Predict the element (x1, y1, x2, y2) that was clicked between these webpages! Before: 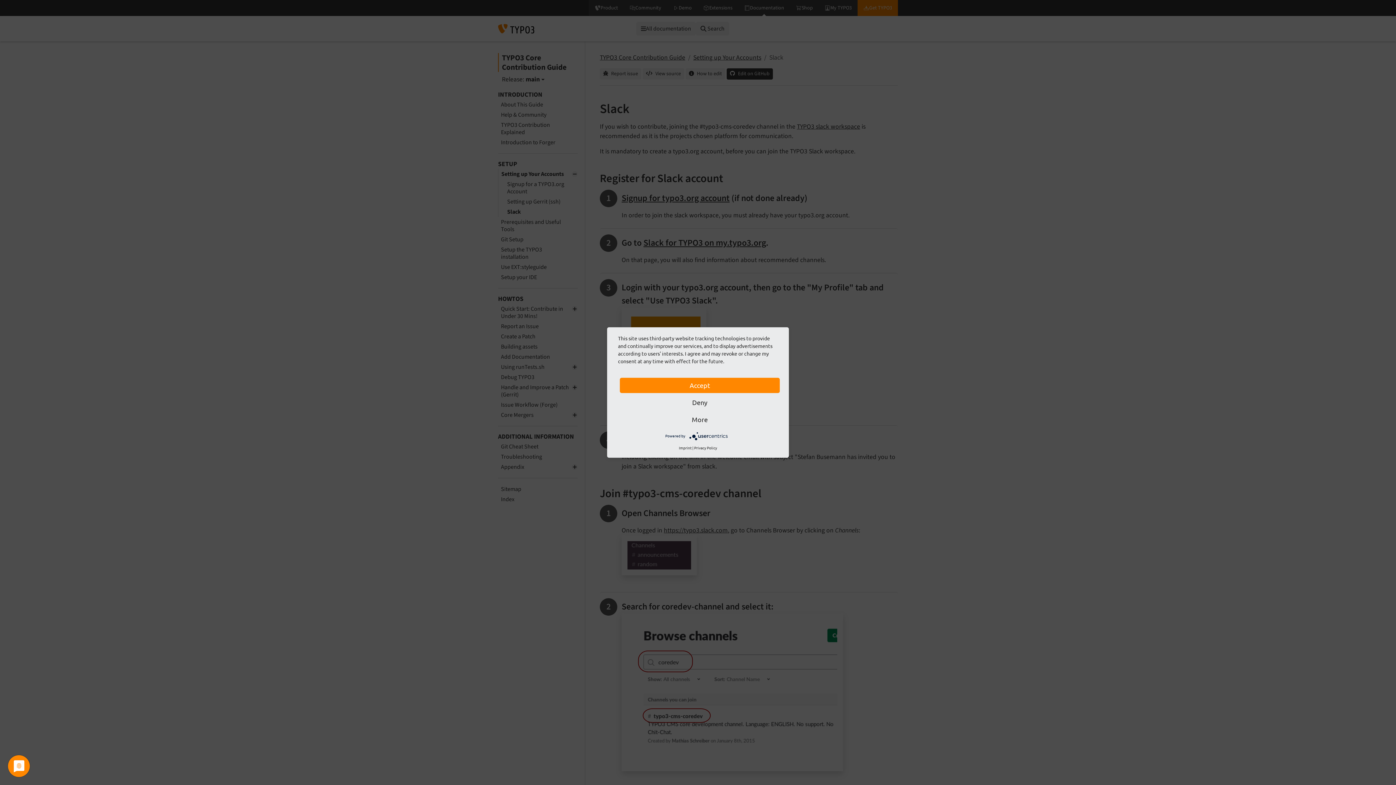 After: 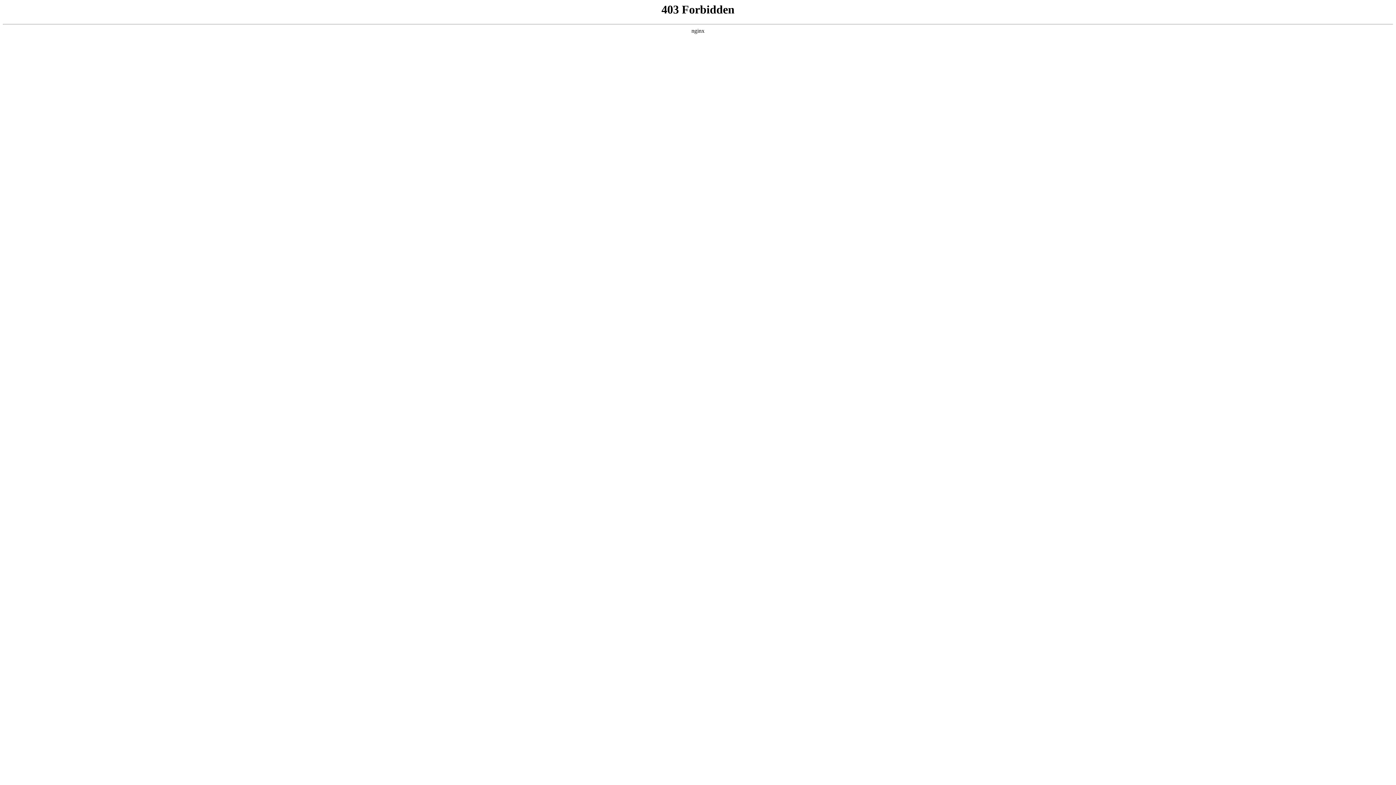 Action: bbox: (679, 445, 691, 450) label: Imprint